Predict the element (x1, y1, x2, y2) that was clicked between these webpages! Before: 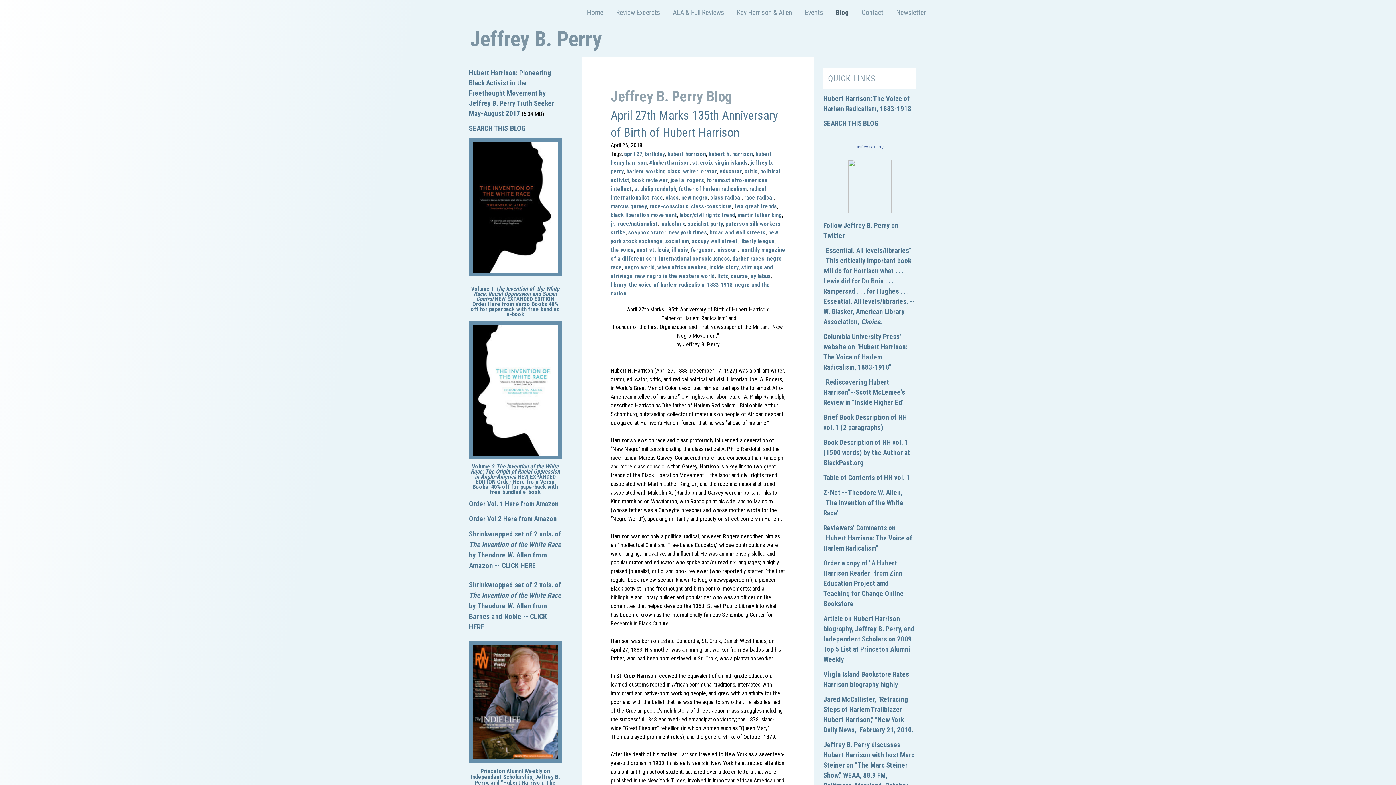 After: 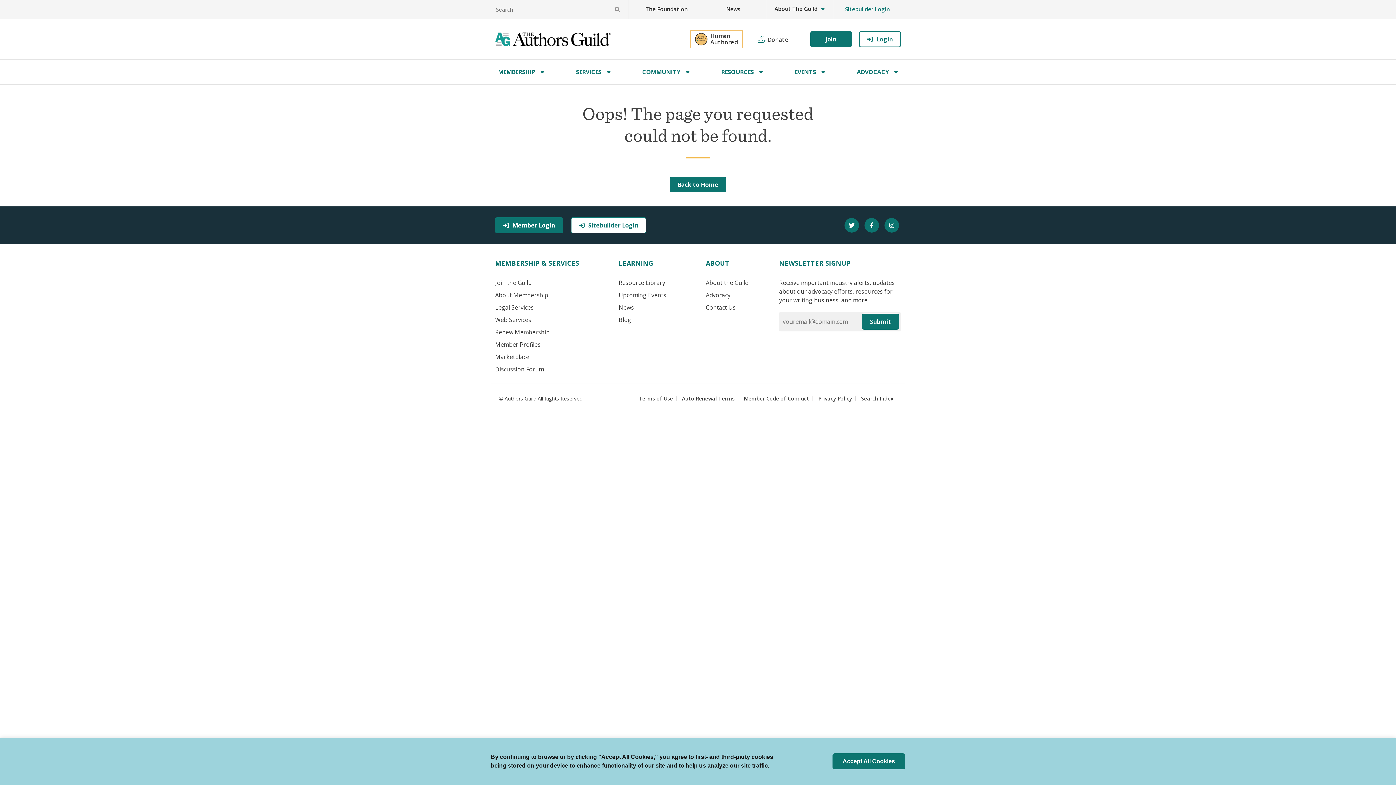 Action: label: race/nationalist bbox: (618, 220, 657, 227)